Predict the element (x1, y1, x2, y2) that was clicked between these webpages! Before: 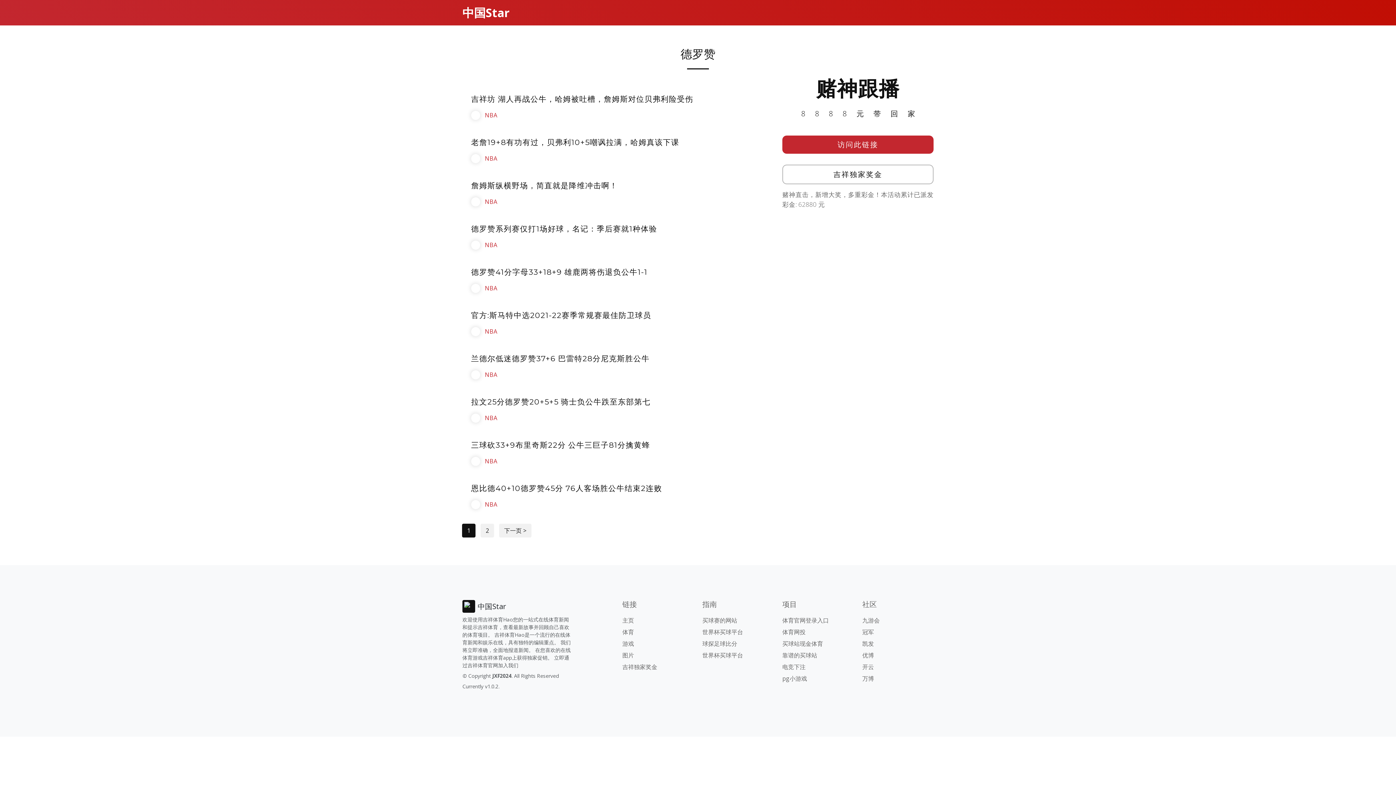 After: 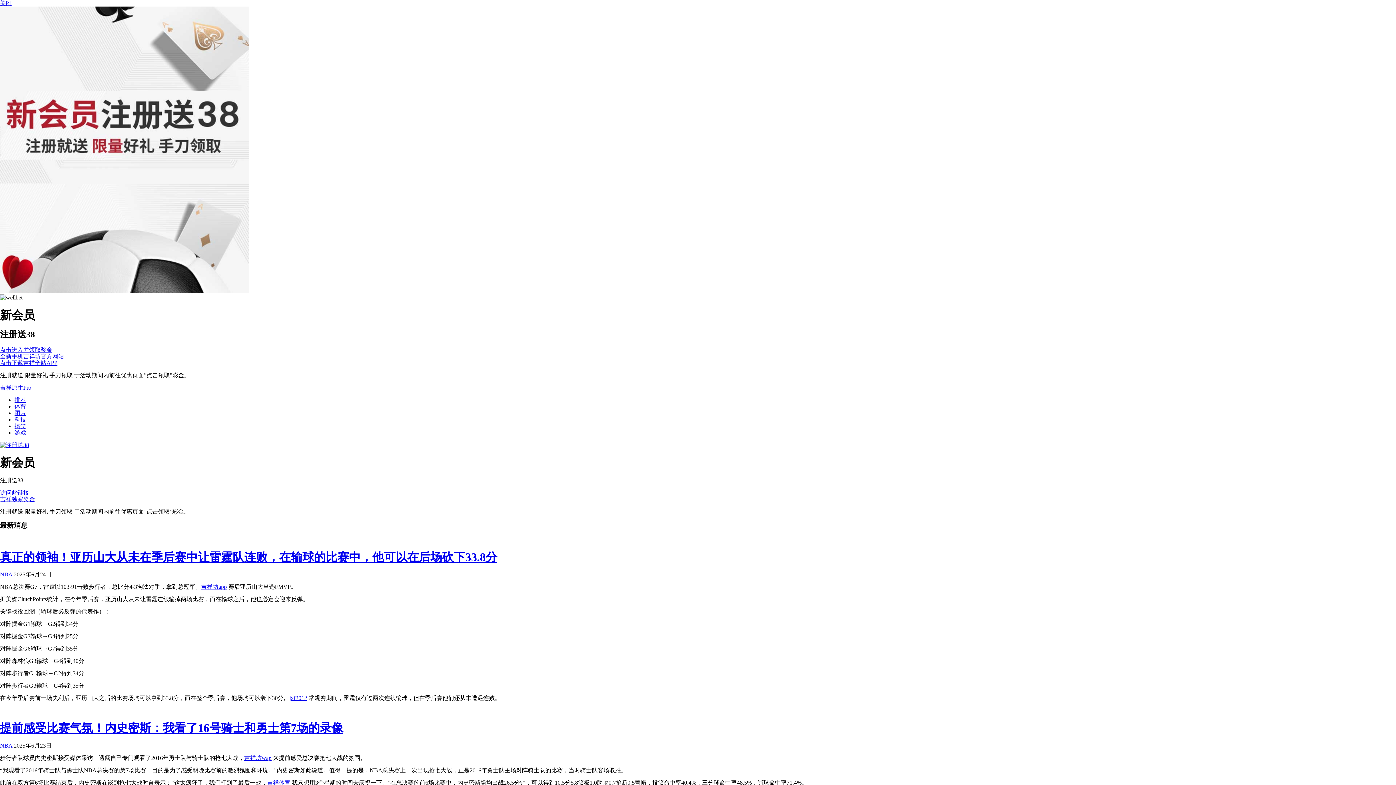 Action: label: 体育官网登录入口 bbox: (782, 616, 829, 624)